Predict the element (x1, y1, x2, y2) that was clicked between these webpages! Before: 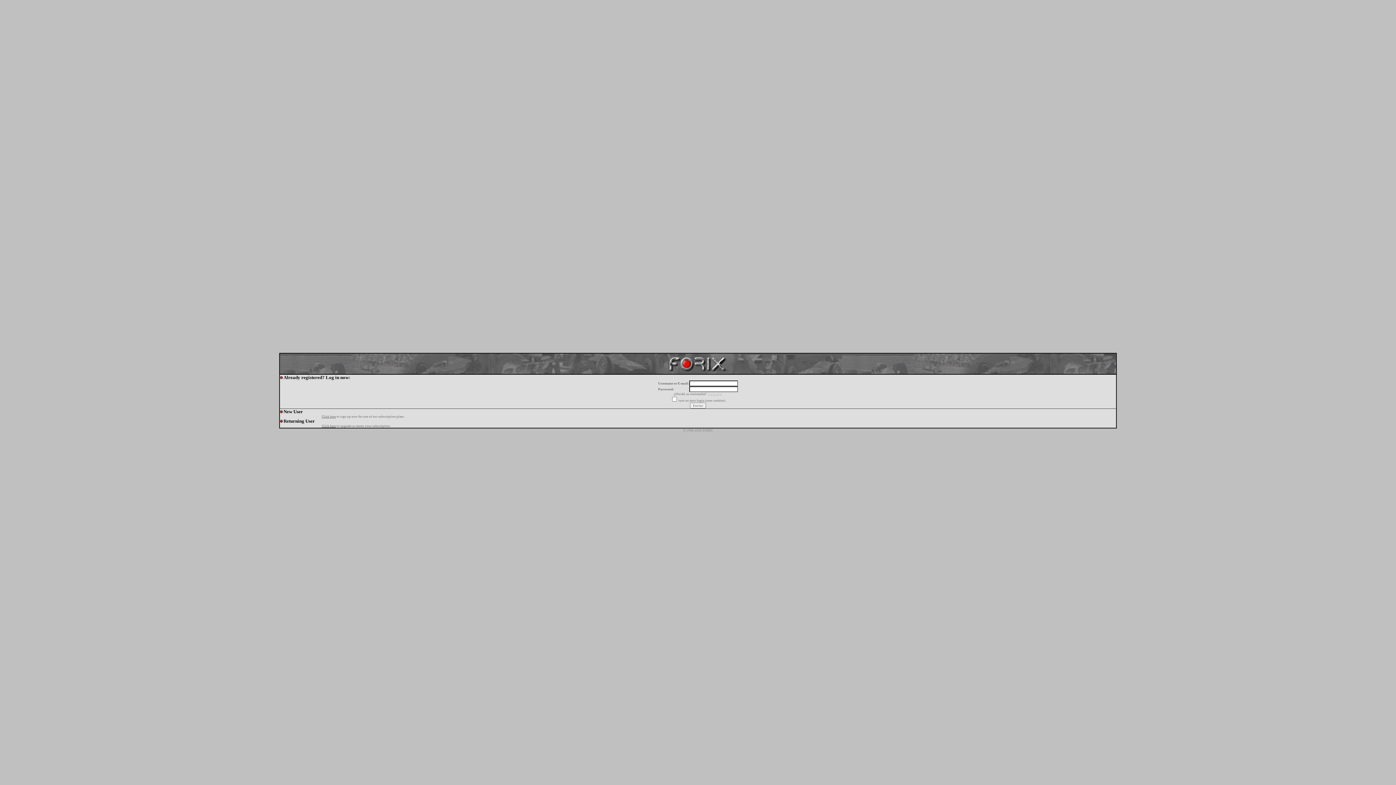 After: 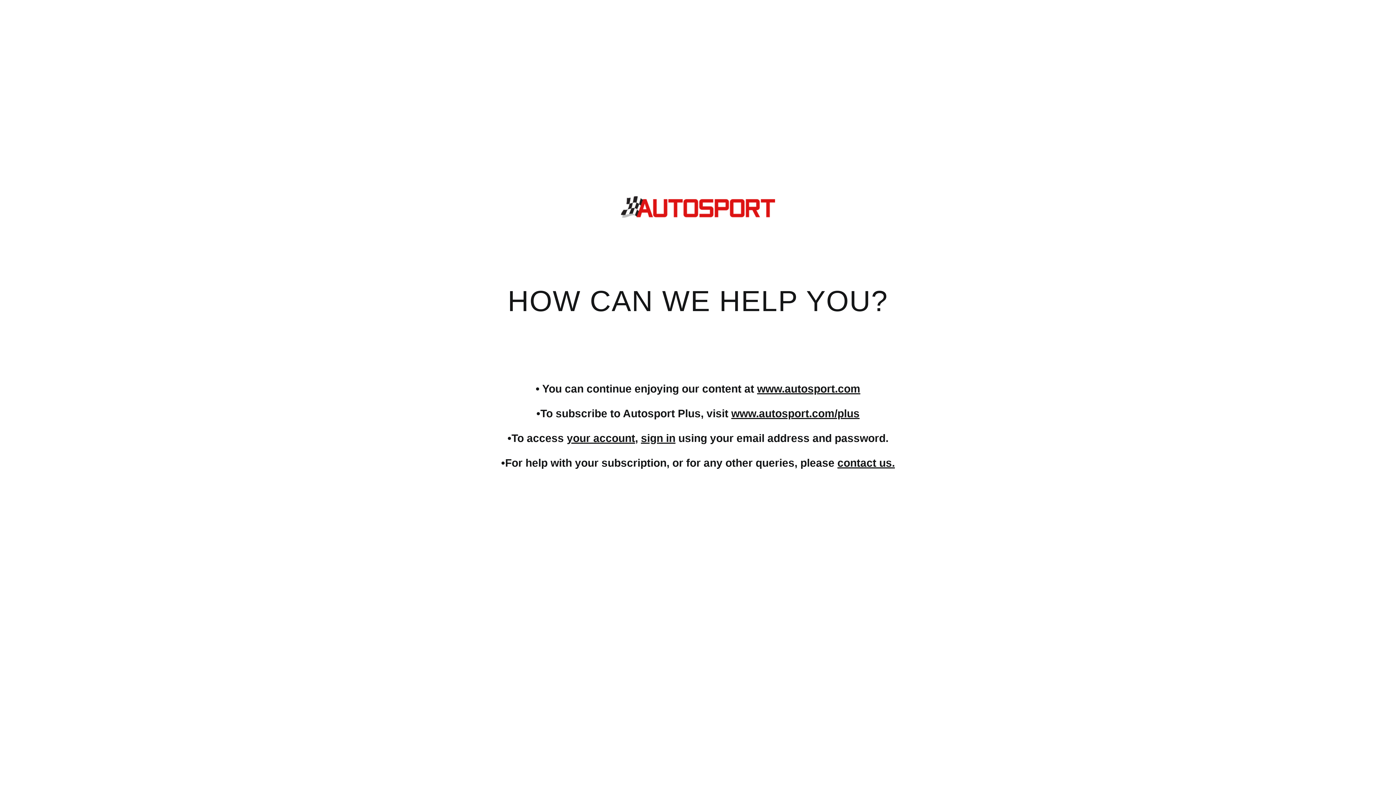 Action: label: Click here bbox: (321, 414, 336, 418)